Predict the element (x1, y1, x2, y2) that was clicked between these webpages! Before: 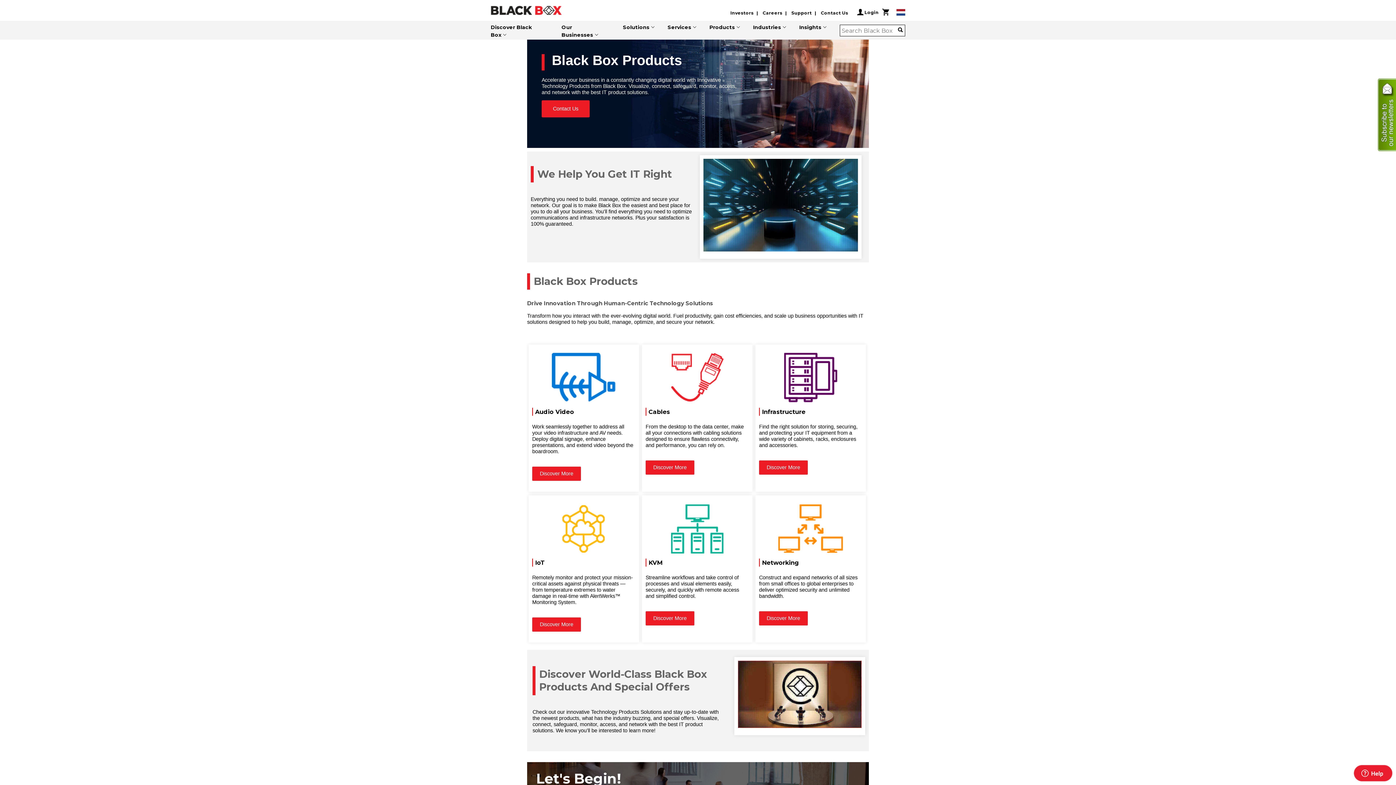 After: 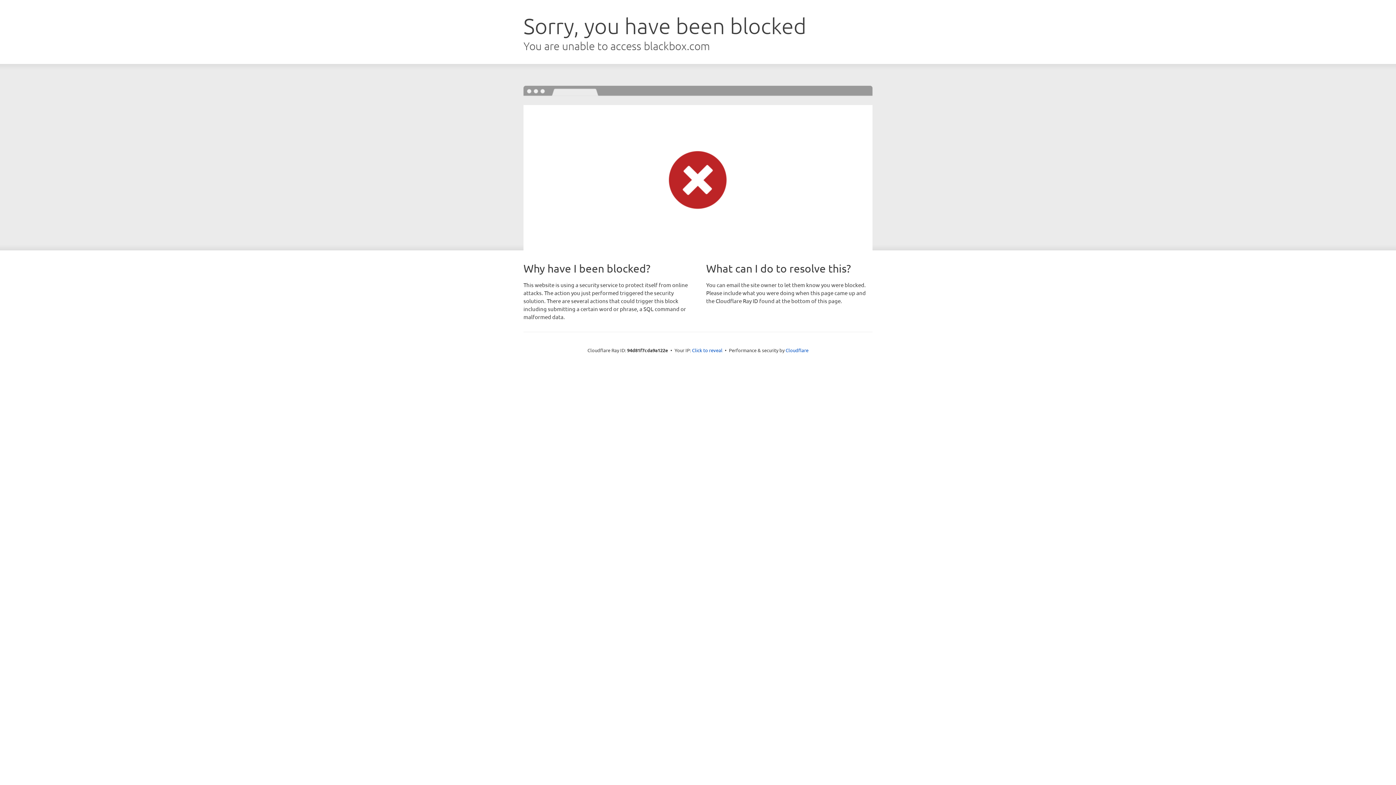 Action: label: Solutions bbox: (623, 18, 667, 34)